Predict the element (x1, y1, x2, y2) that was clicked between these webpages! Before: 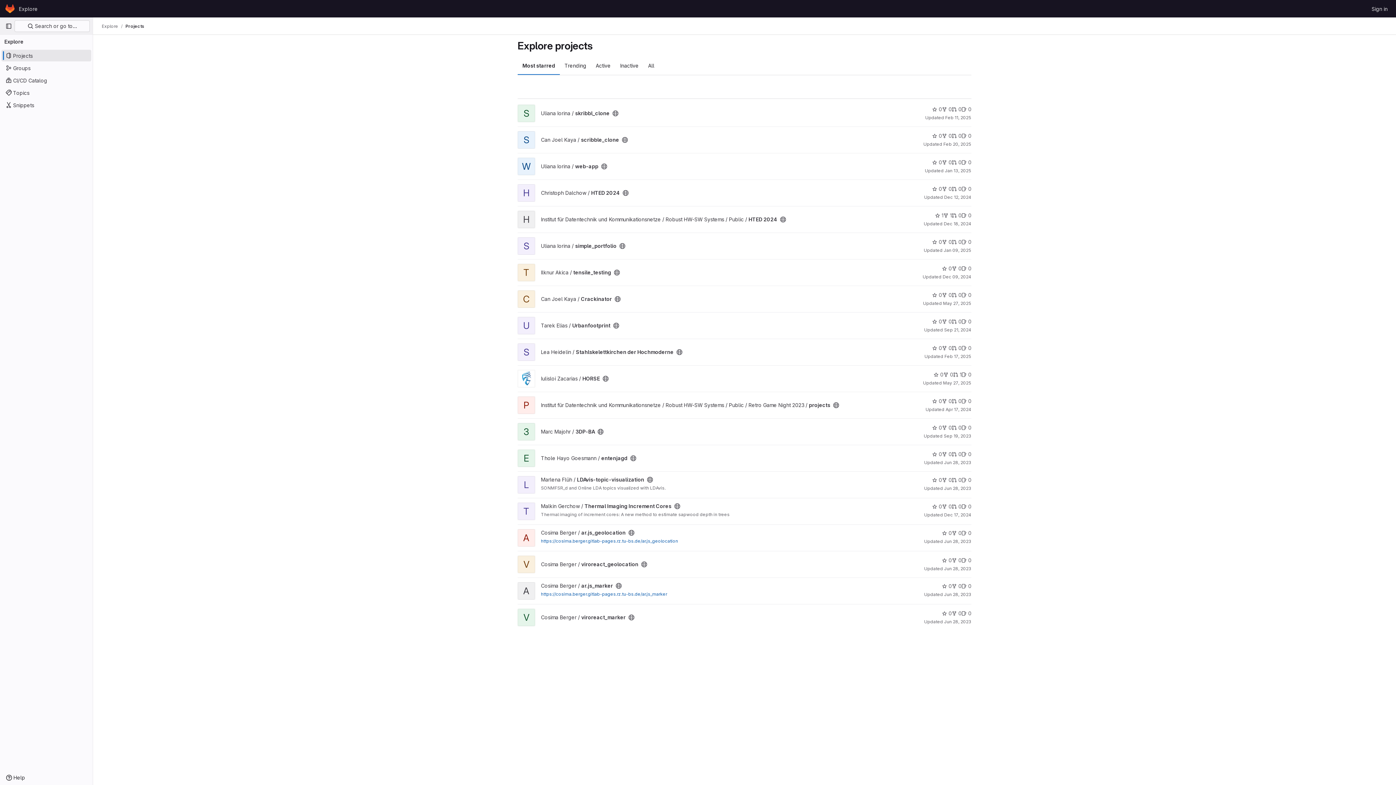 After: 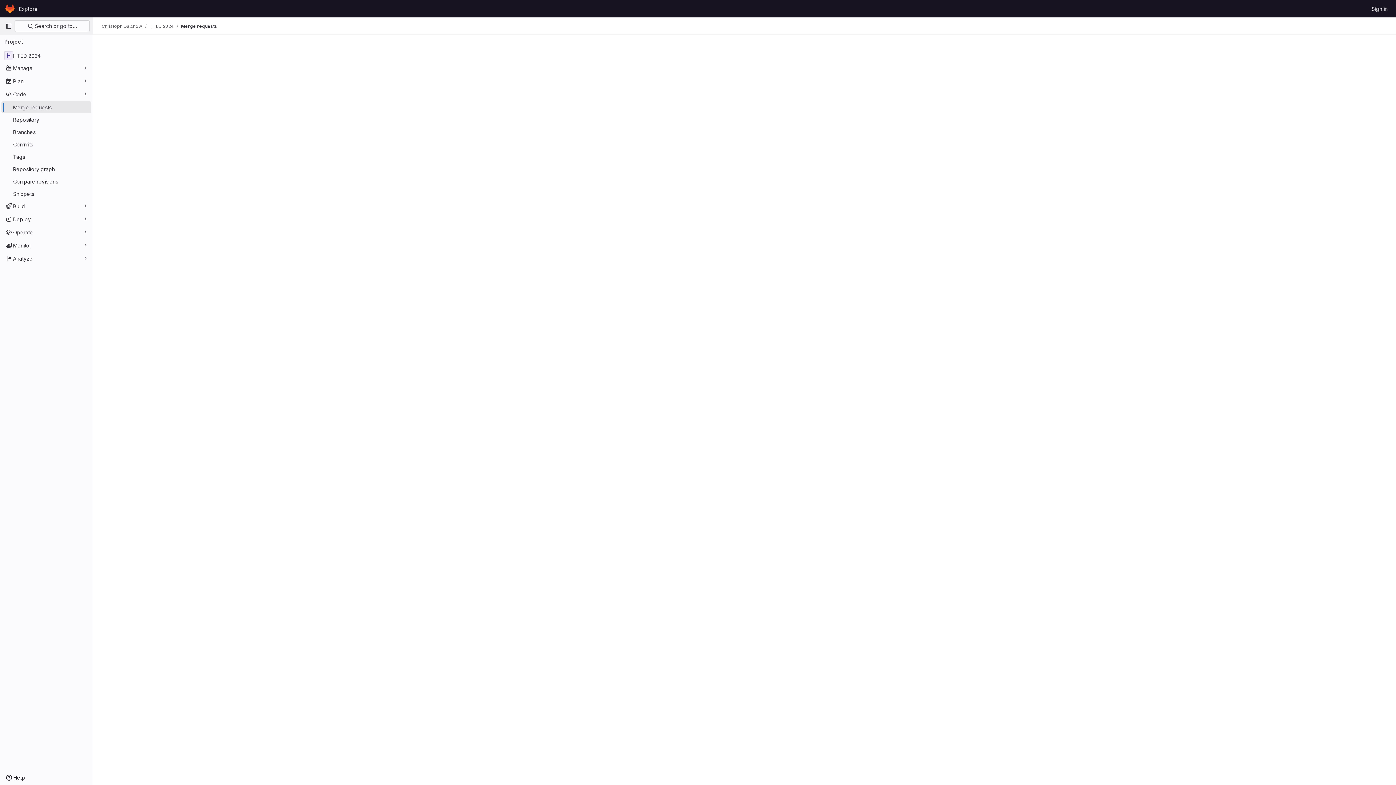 Action: bbox: (952, 185, 961, 192) label: HTED 2024 has 0 merge requests